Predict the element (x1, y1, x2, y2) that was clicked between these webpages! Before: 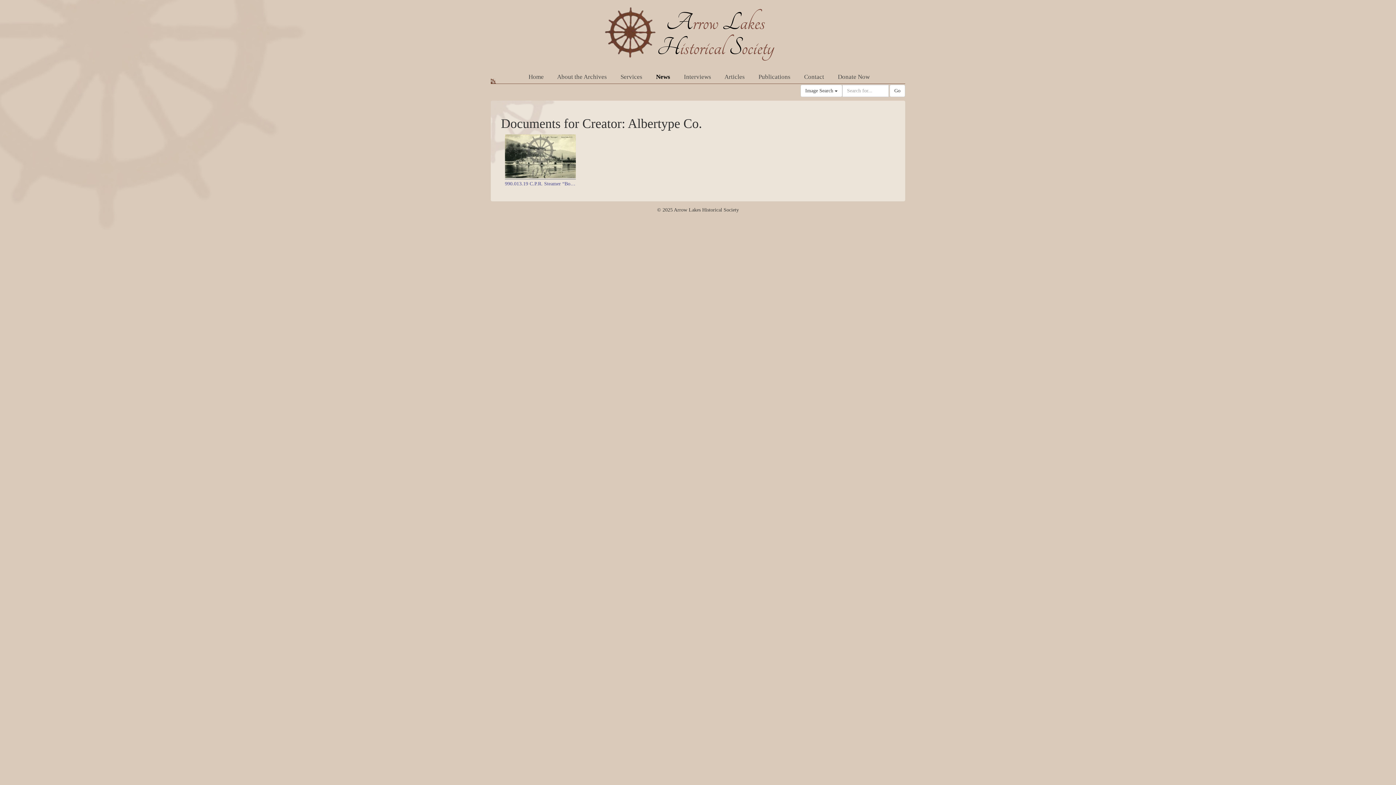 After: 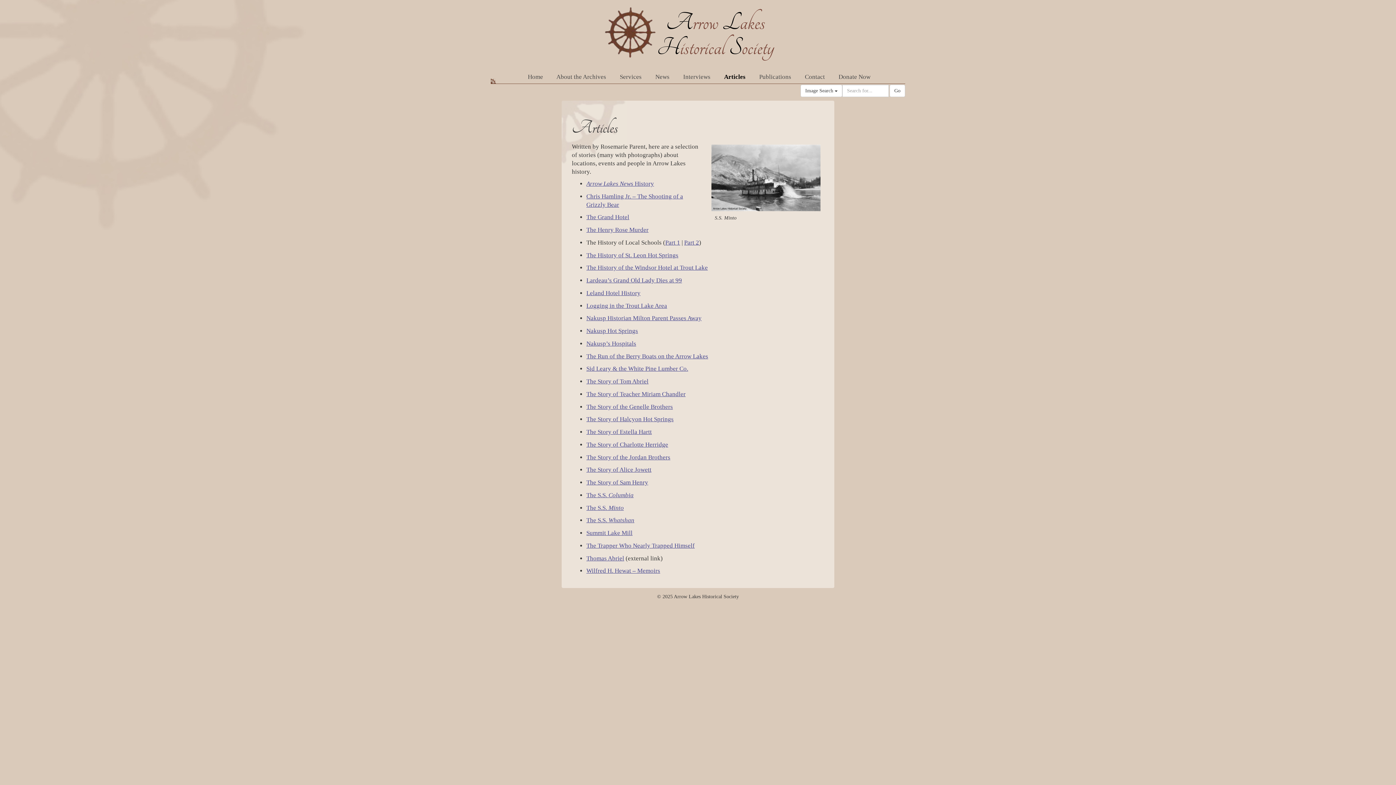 Action: label: Articles bbox: (724, 73, 745, 80)